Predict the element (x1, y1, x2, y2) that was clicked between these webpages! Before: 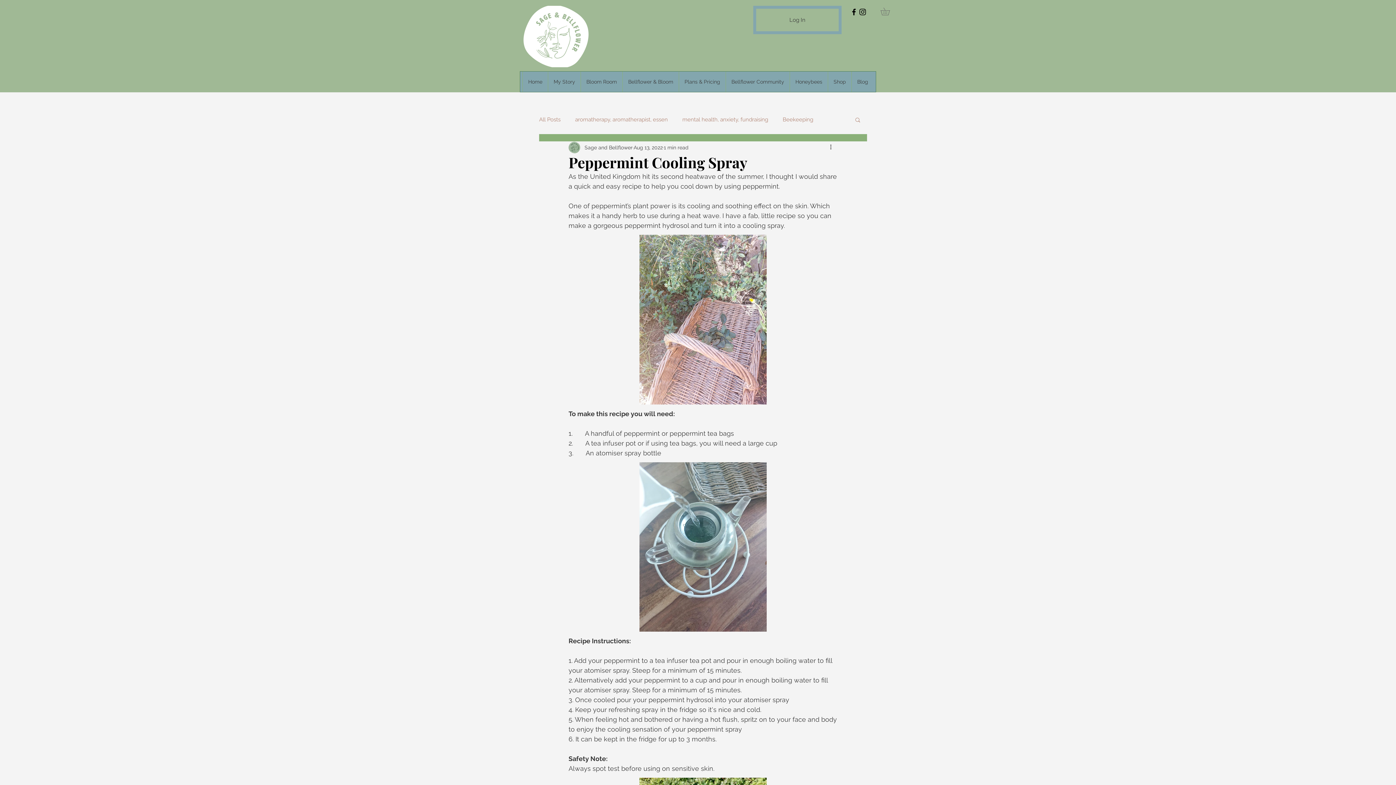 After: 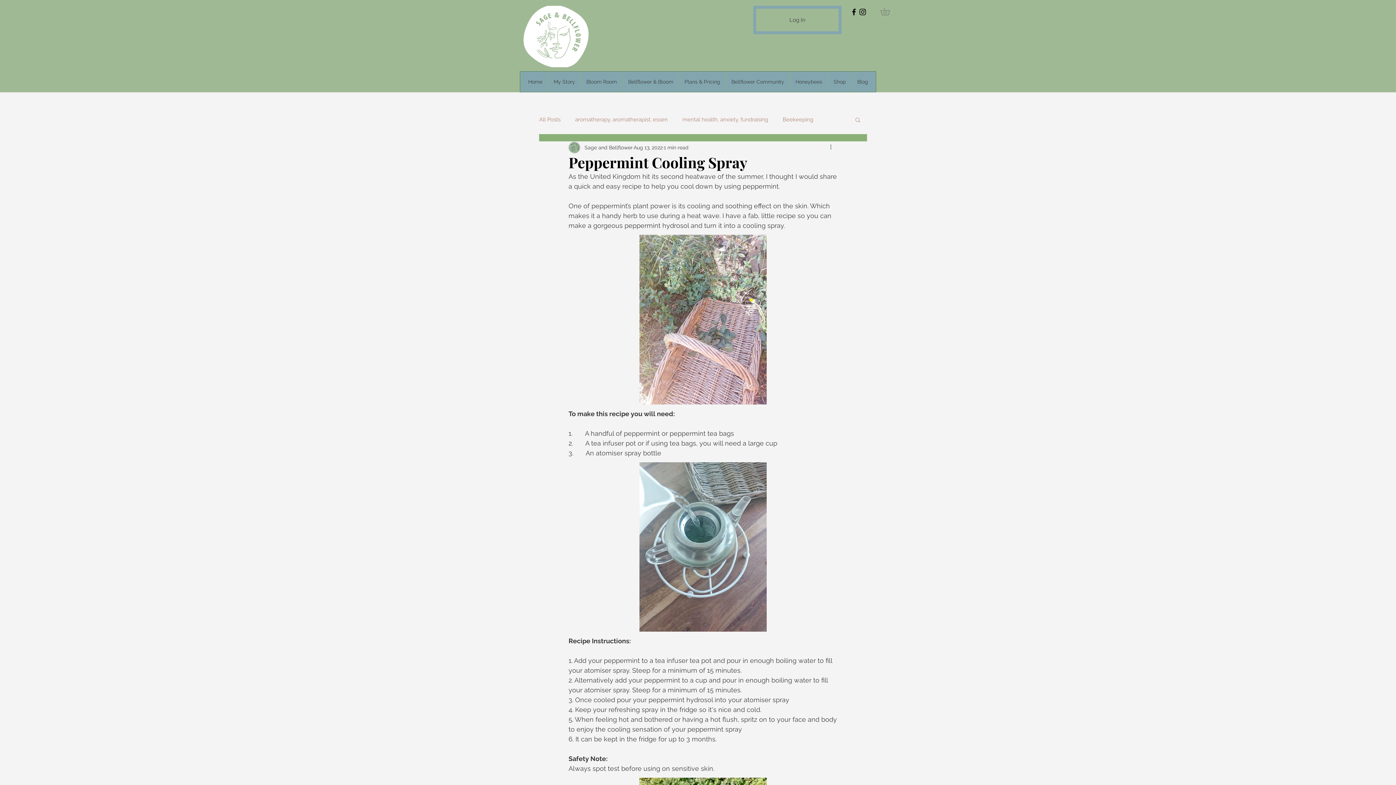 Action: label: More actions bbox: (829, 143, 837, 152)